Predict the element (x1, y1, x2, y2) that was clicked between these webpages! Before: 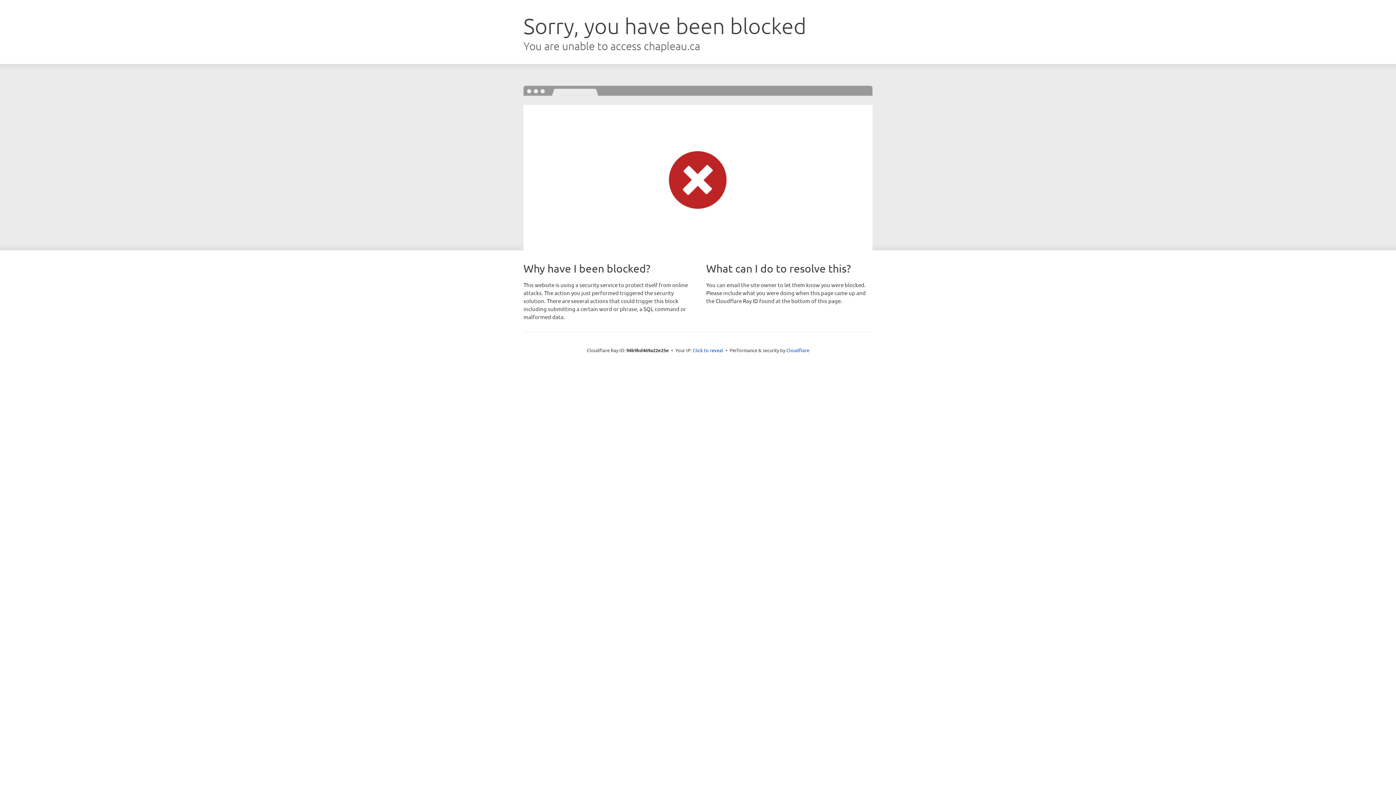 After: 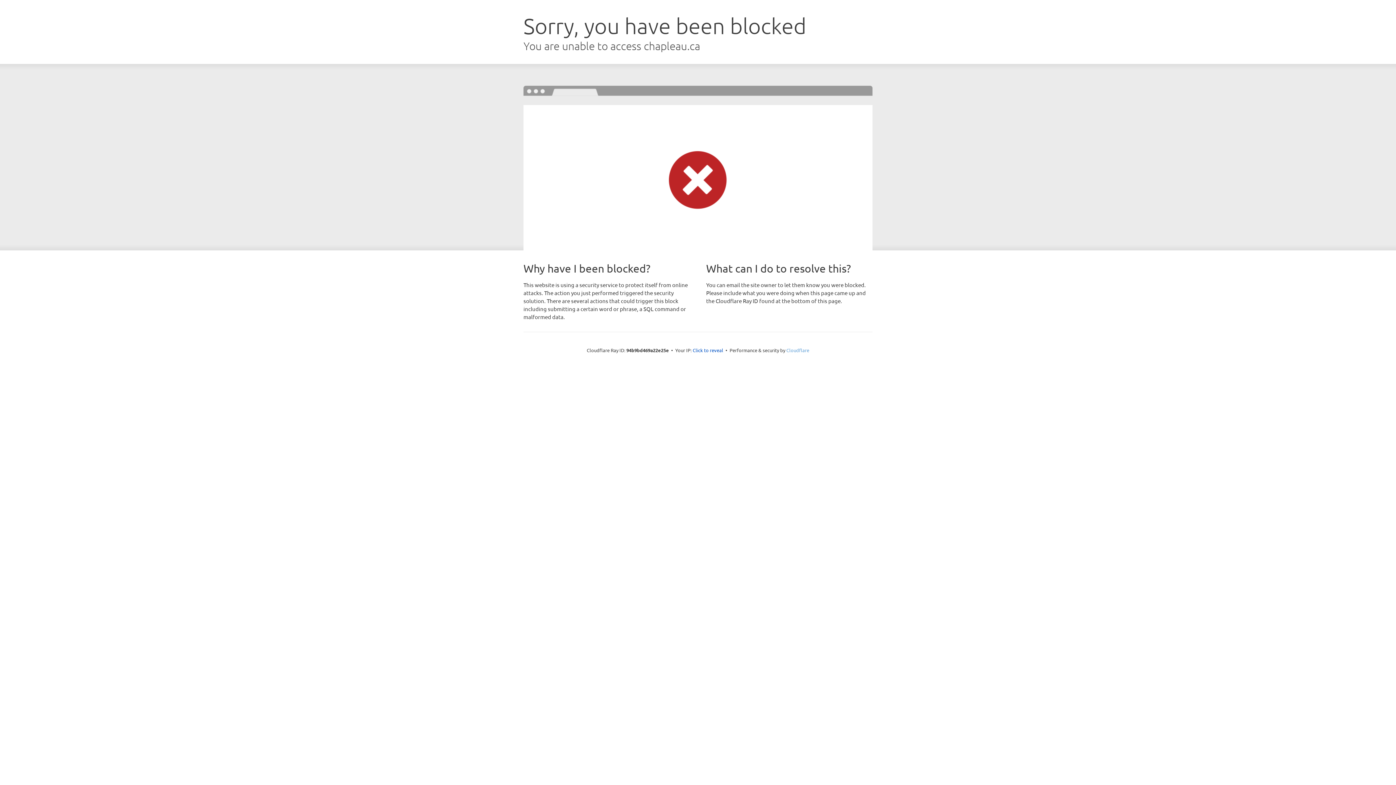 Action: bbox: (786, 347, 809, 353) label: Cloudflare